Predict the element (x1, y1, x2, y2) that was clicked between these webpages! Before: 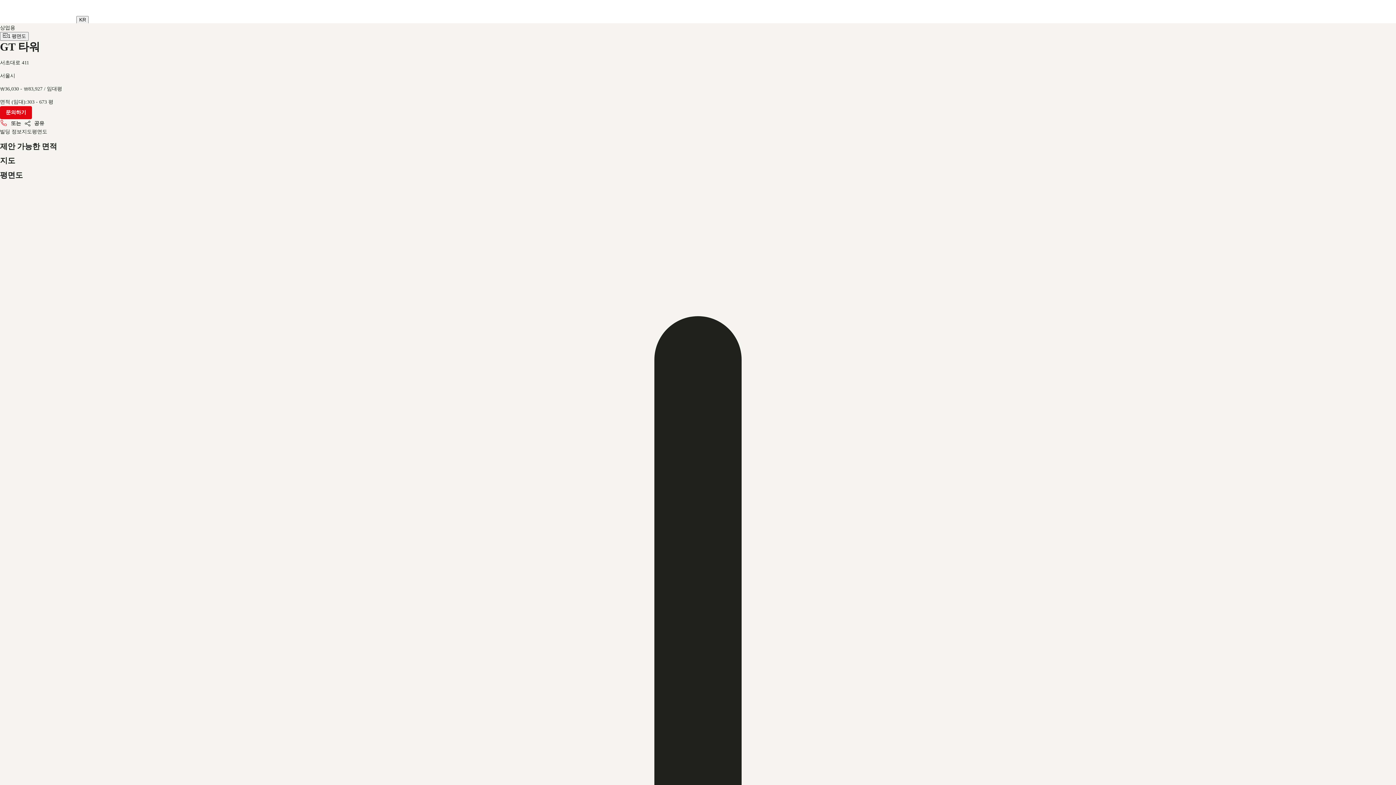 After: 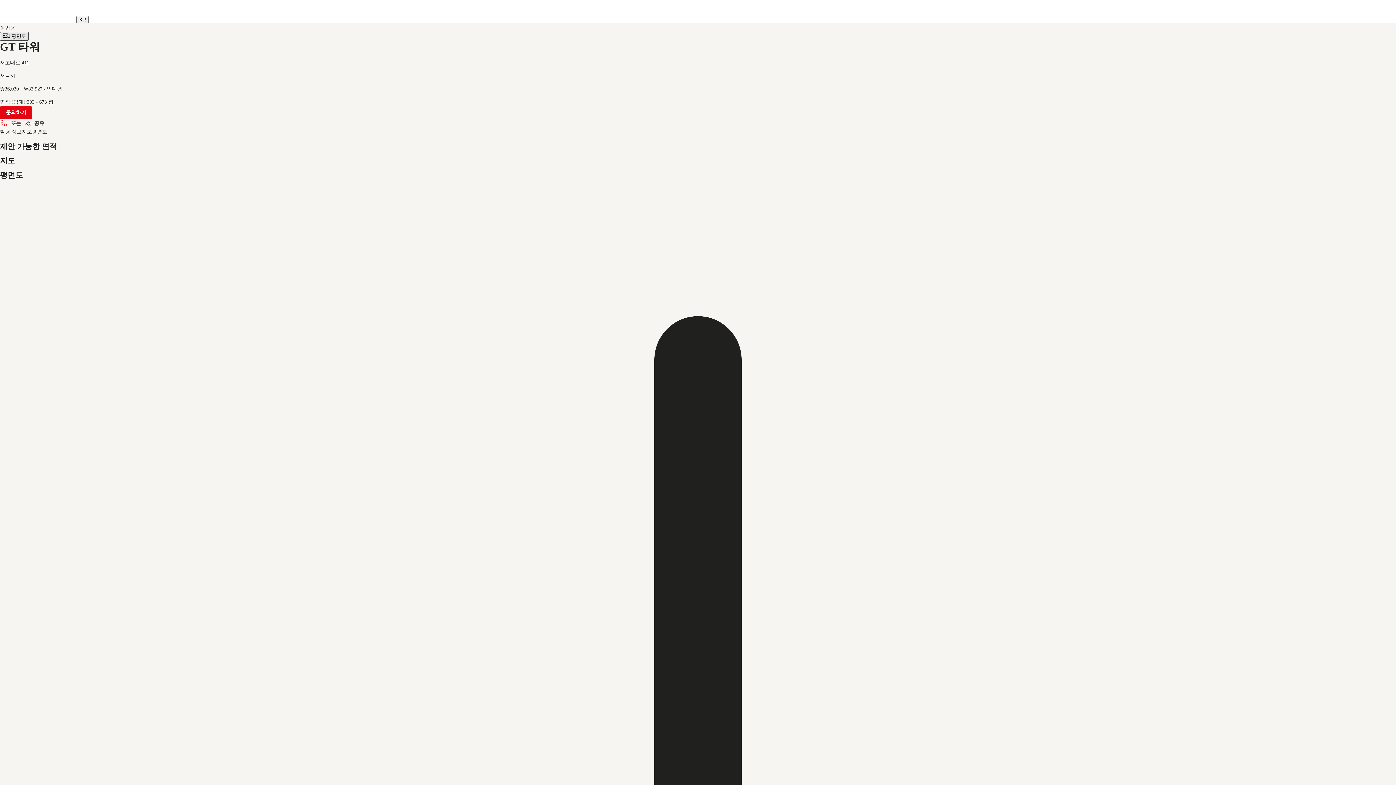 Action: label: 1 평면도 bbox: (0, 32, 28, 40)